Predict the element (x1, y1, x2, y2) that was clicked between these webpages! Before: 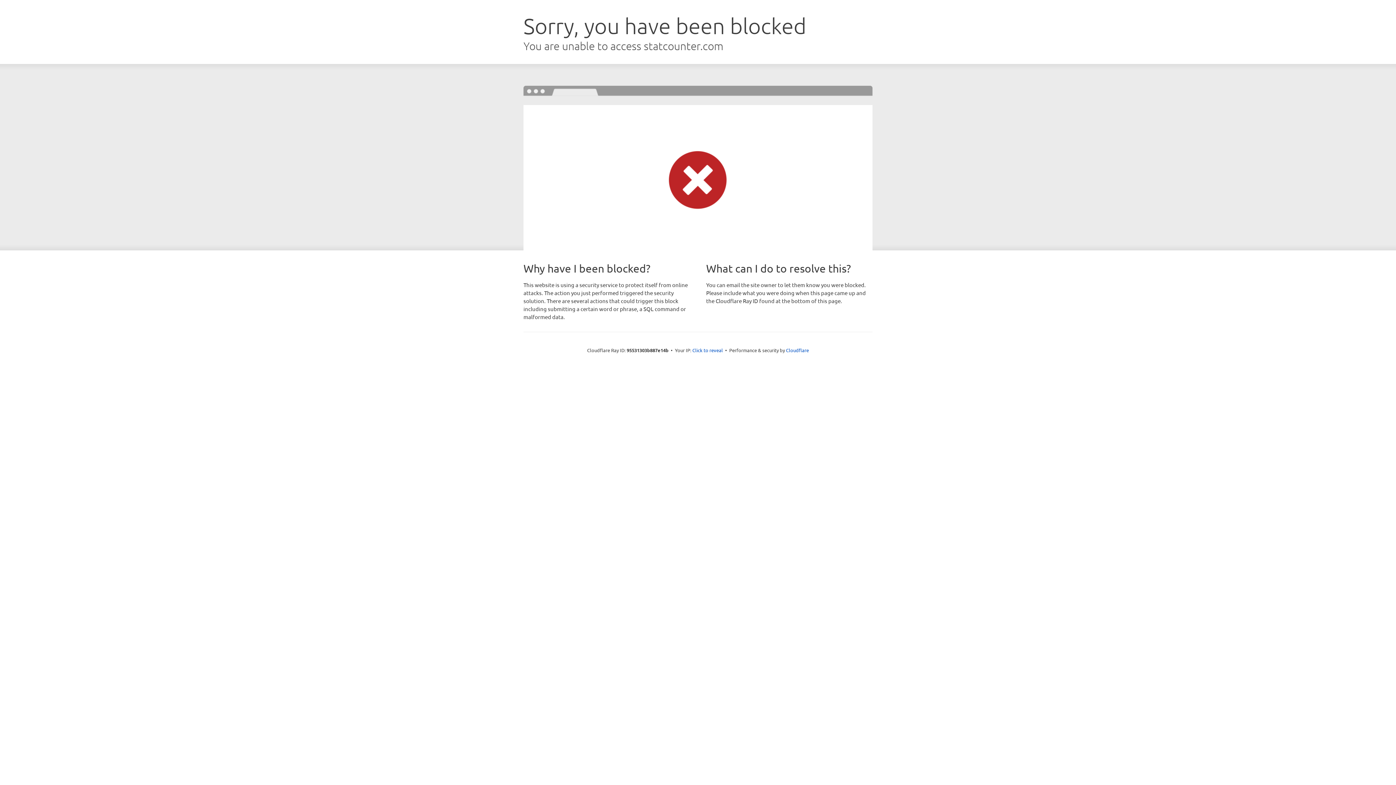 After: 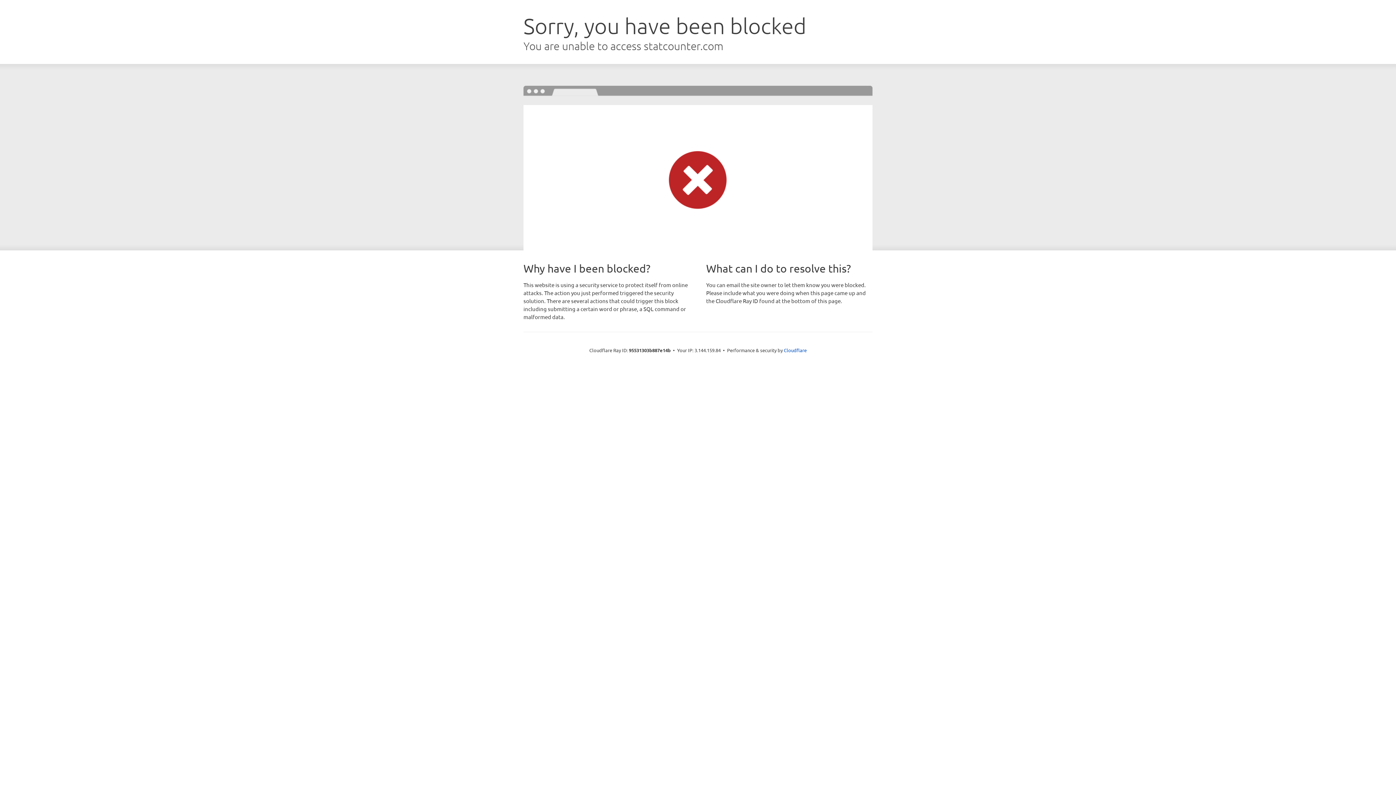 Action: bbox: (692, 346, 723, 353) label: Click to reveal